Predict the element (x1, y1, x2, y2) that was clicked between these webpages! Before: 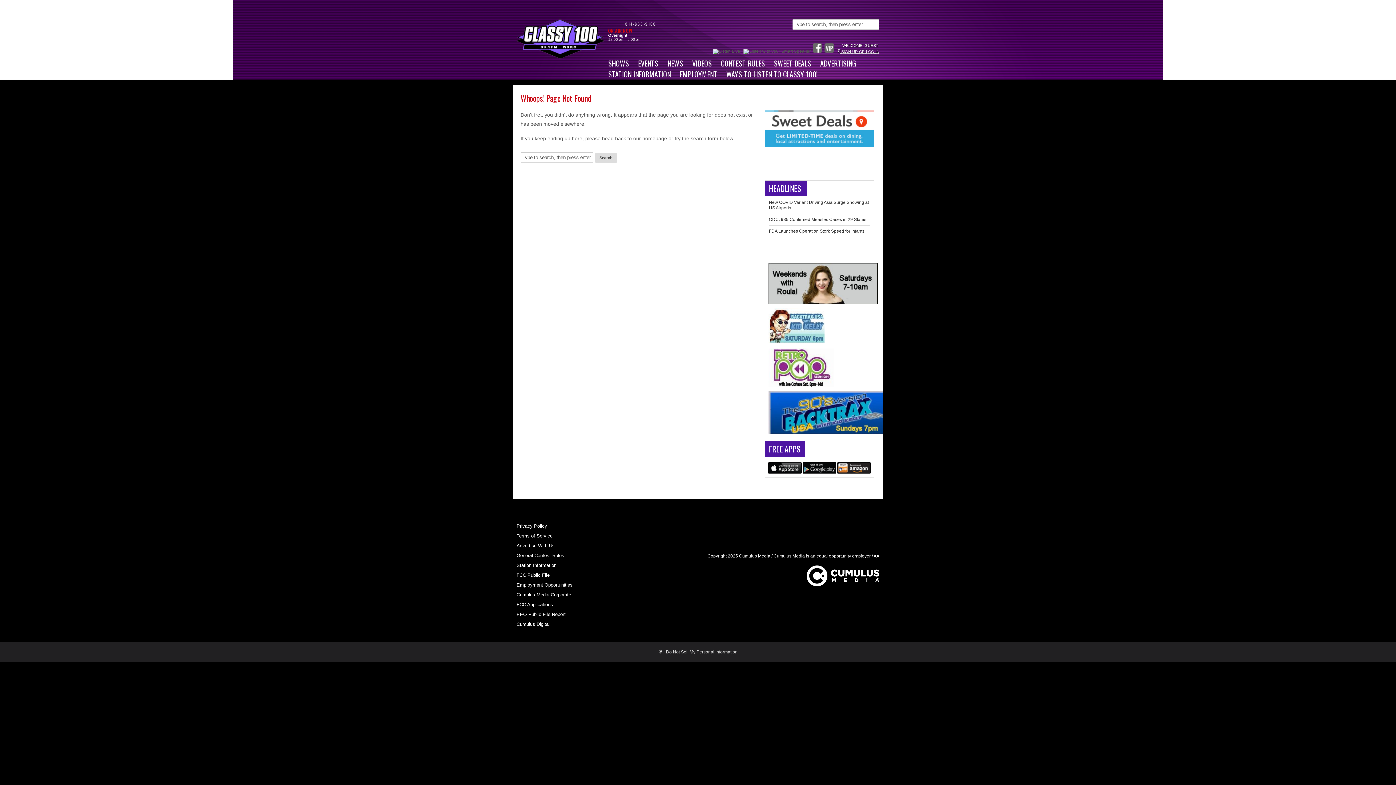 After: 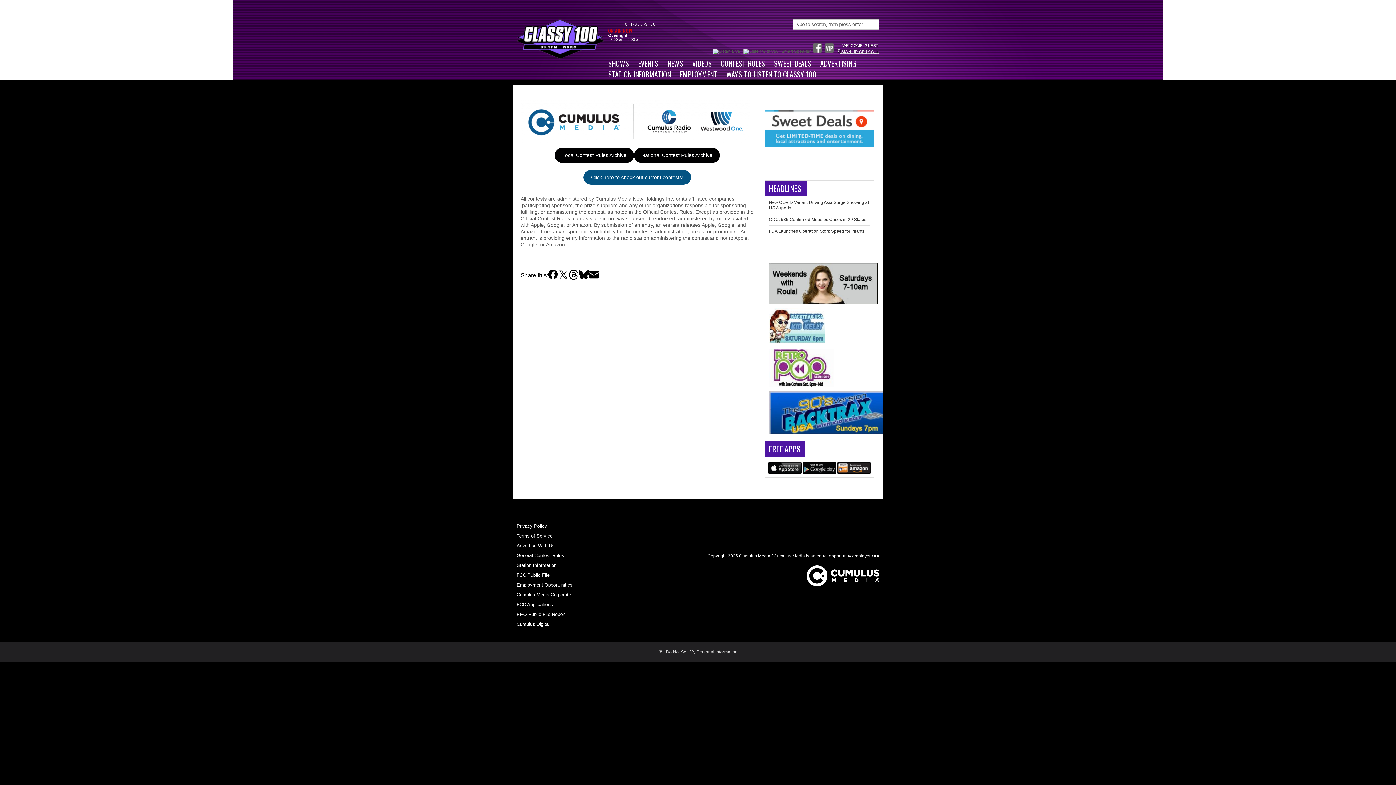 Action: bbox: (516, 550, 604, 560) label: General Contest Rules